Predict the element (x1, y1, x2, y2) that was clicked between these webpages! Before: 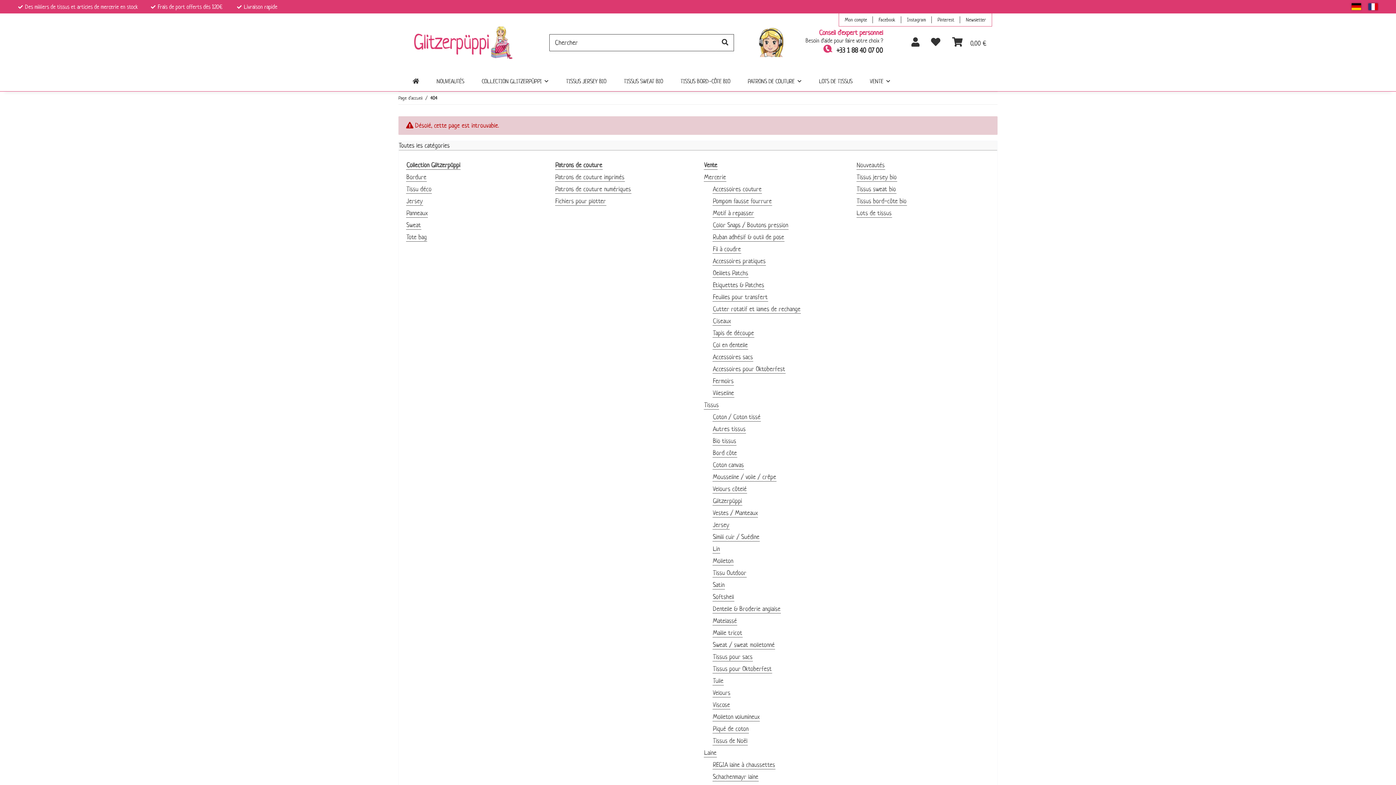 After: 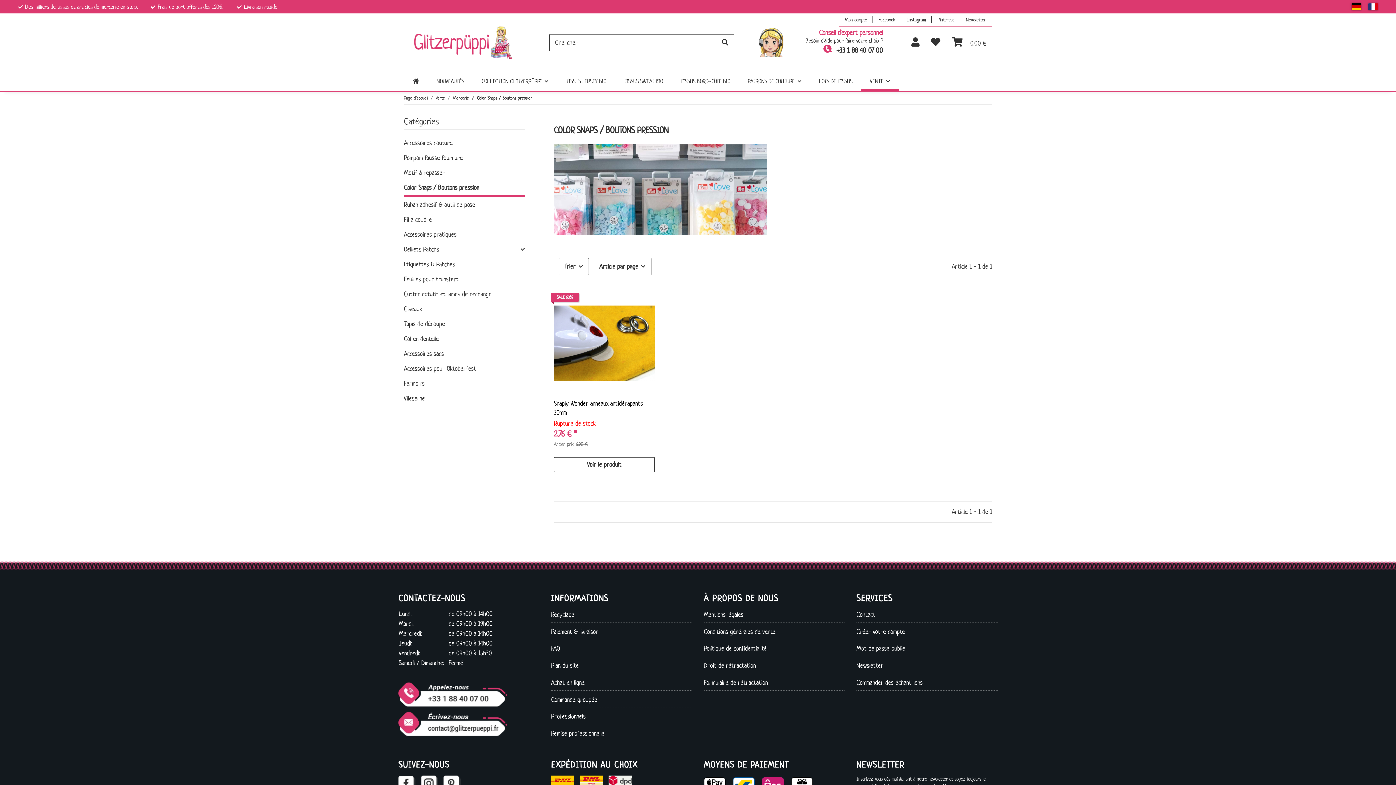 Action: label: Color Snaps / Boutons pression bbox: (712, 220, 788, 229)